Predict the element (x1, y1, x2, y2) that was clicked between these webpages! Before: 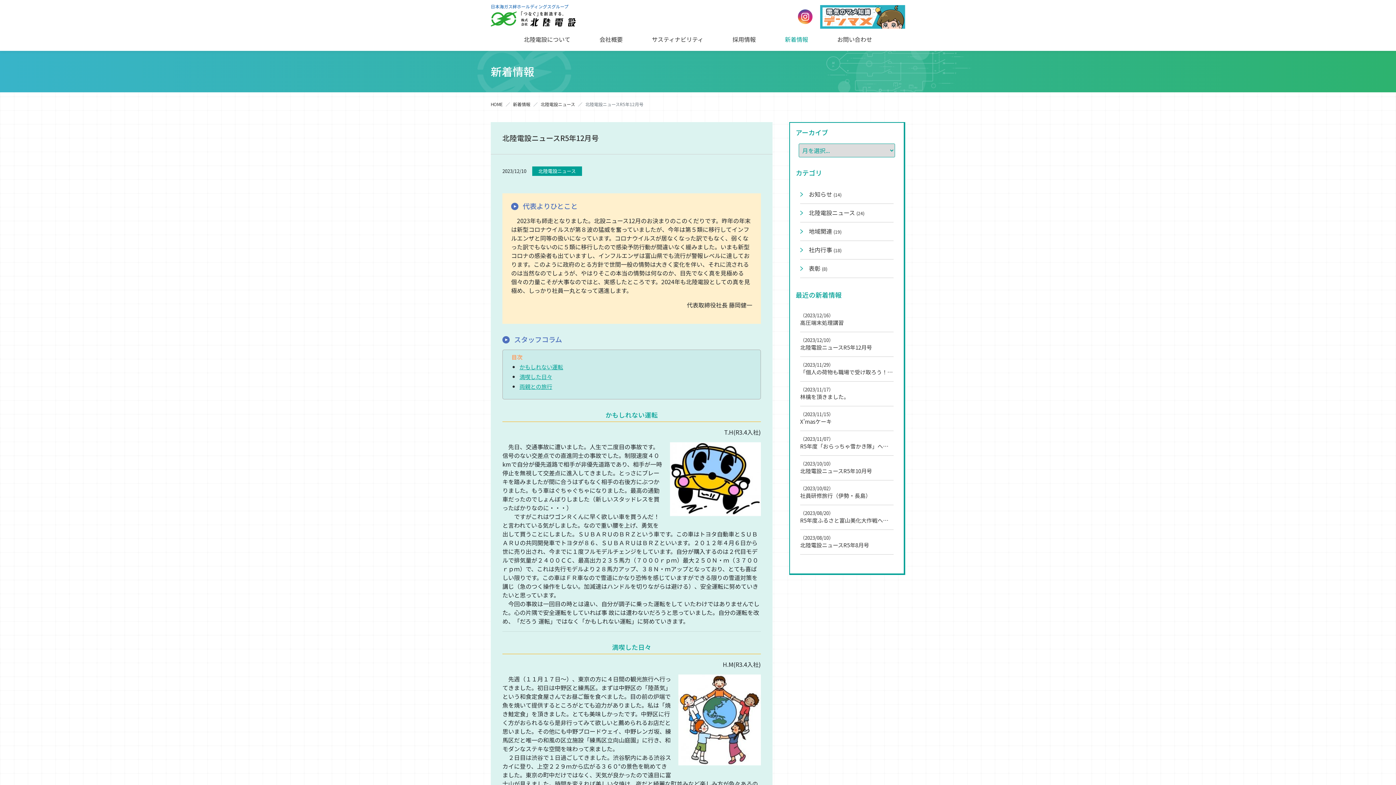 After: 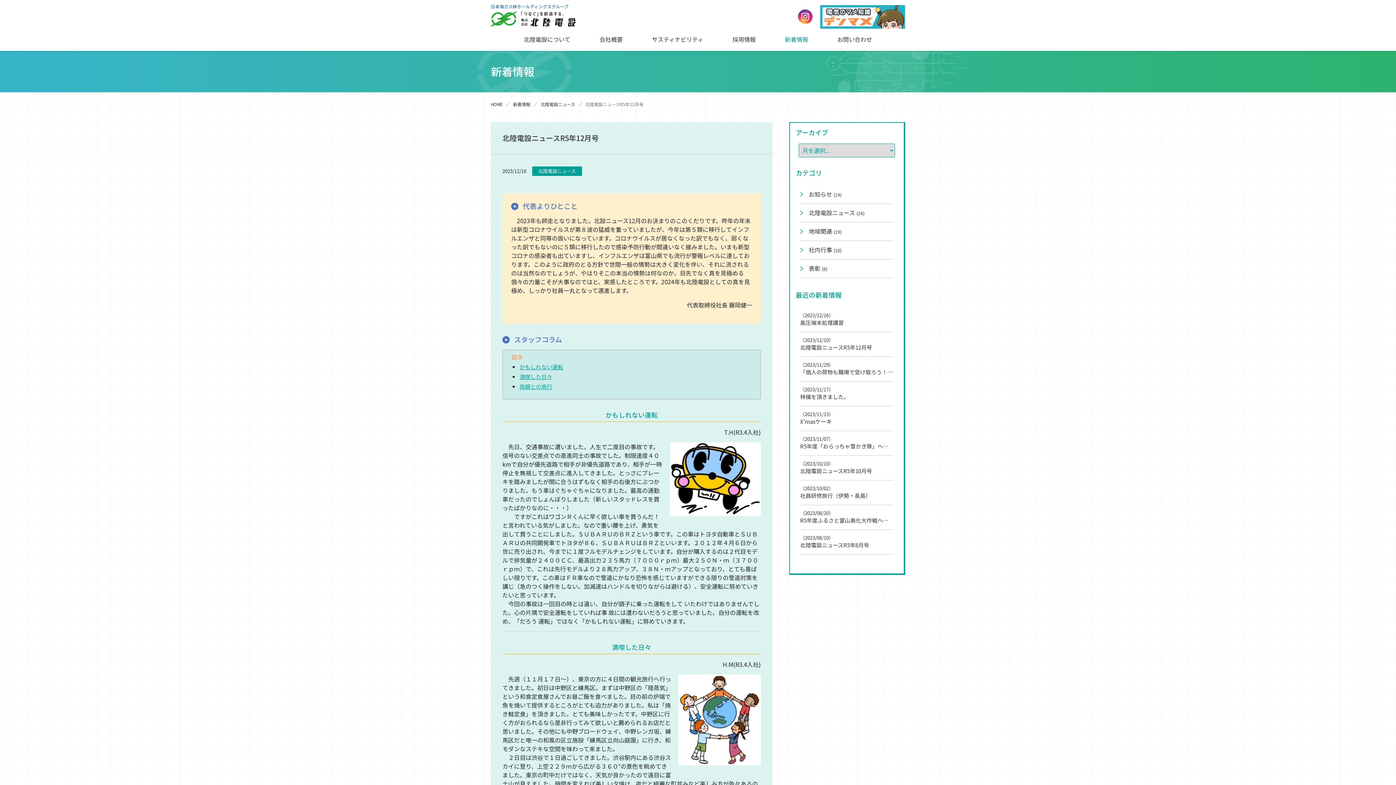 Action: label: 日本海ガス絆ホールディングスグループ bbox: (490, 3, 568, 9)